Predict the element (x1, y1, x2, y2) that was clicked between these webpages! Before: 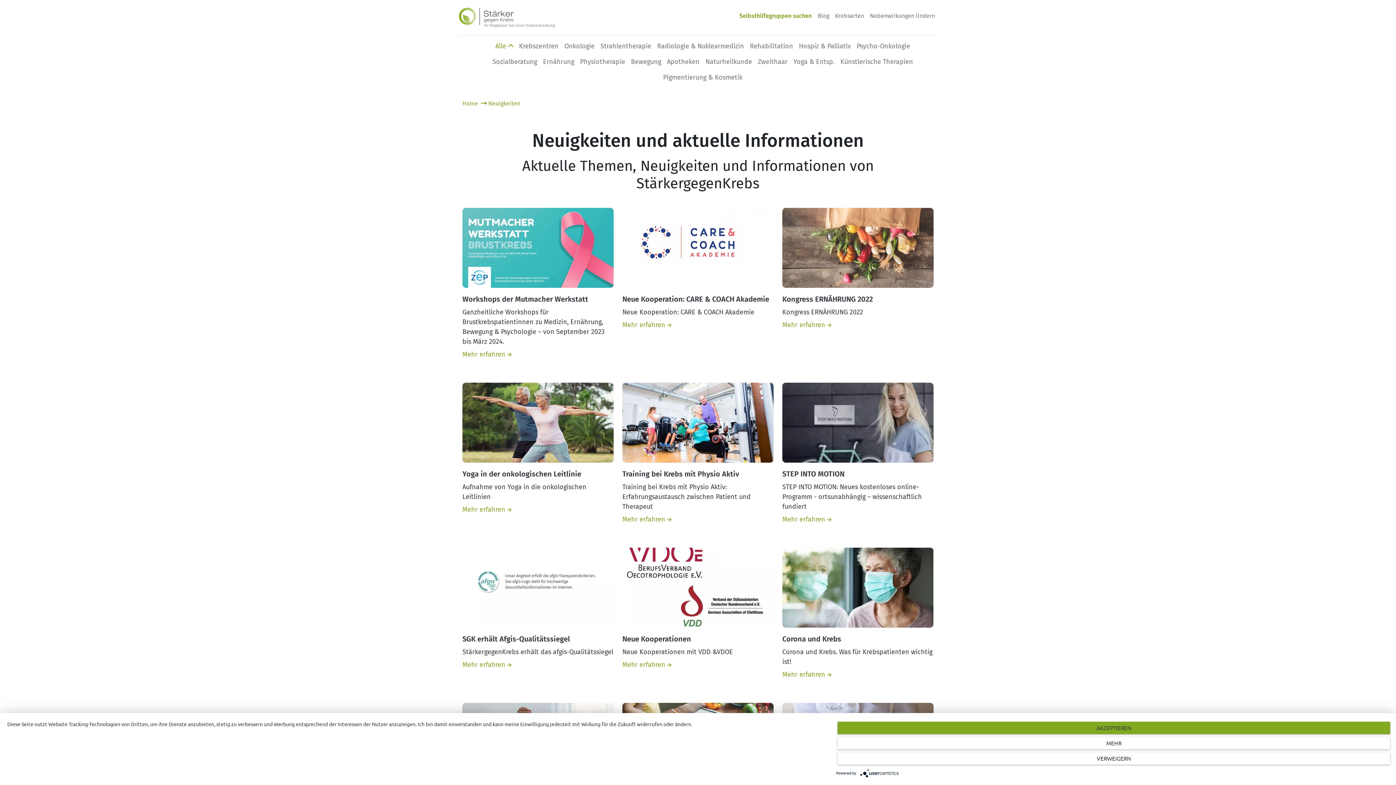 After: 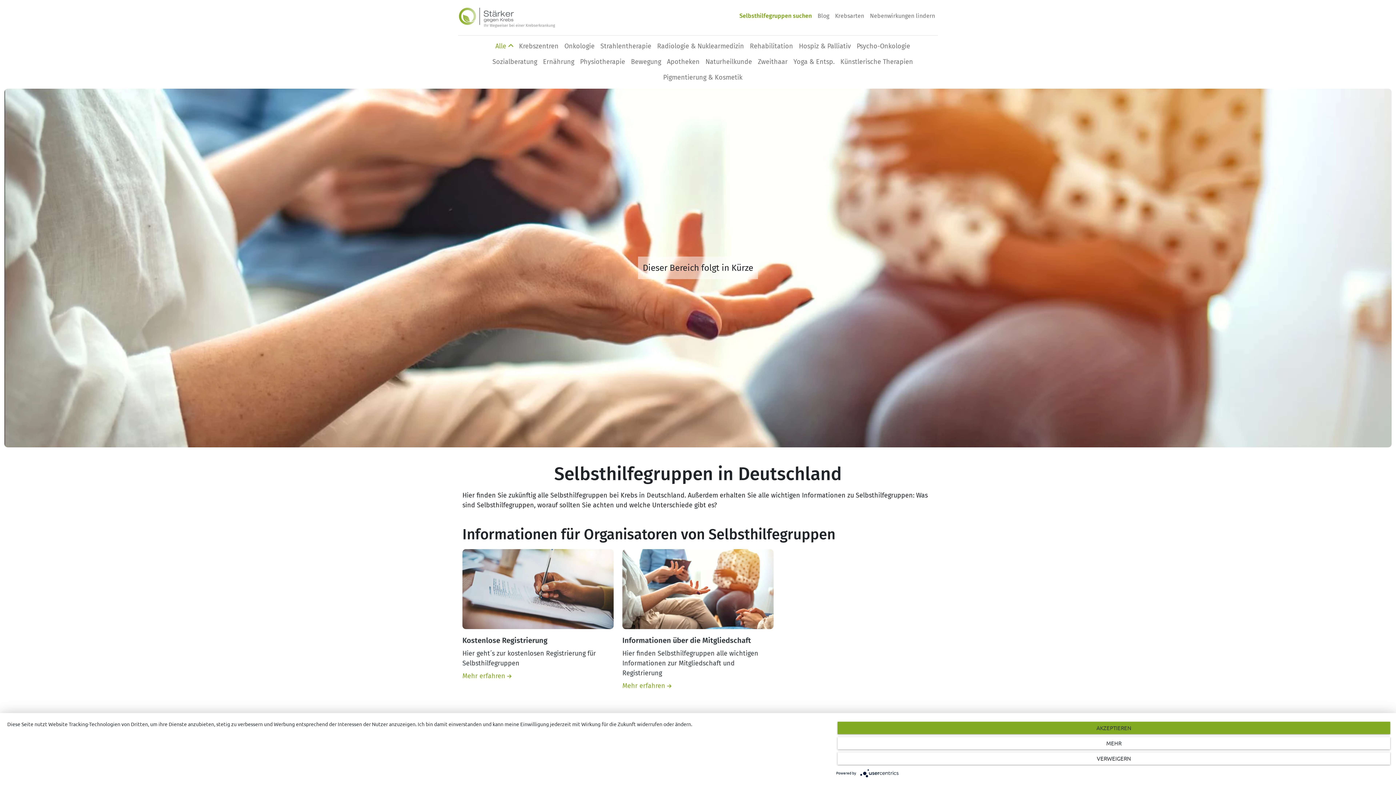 Action: bbox: (736, 8, 814, 23) label: Selbsthilfegruppen suchen